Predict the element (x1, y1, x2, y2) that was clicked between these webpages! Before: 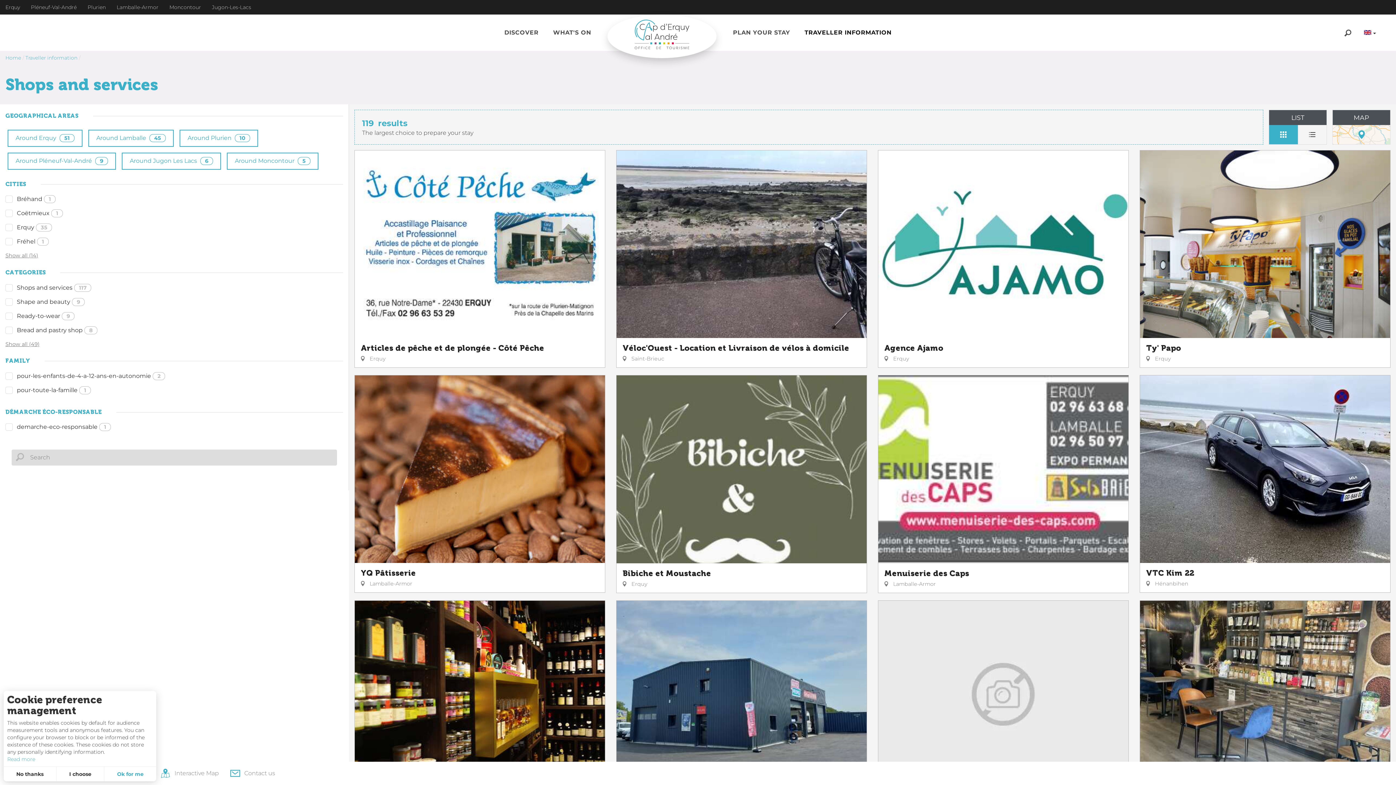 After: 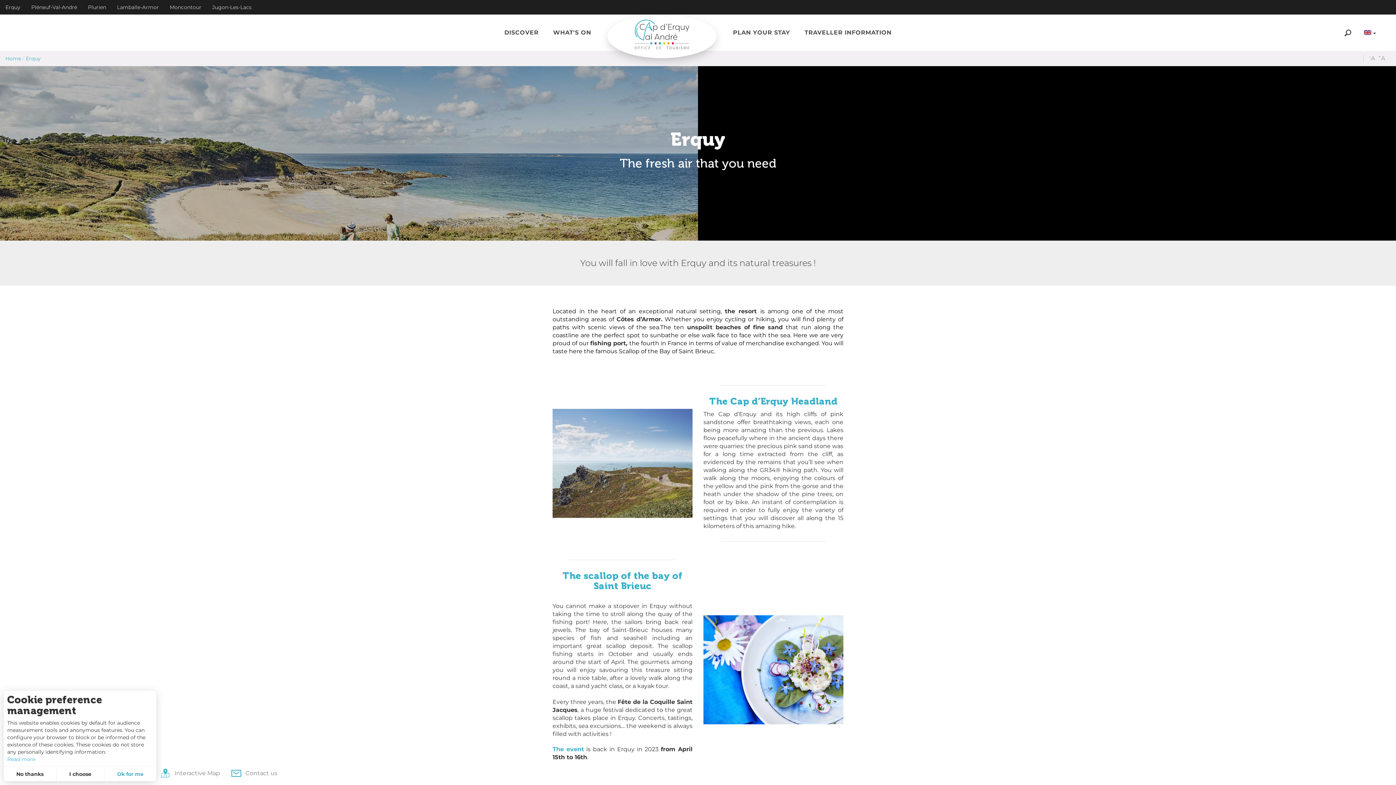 Action: bbox: (0, 0, 25, 14) label: Erquy